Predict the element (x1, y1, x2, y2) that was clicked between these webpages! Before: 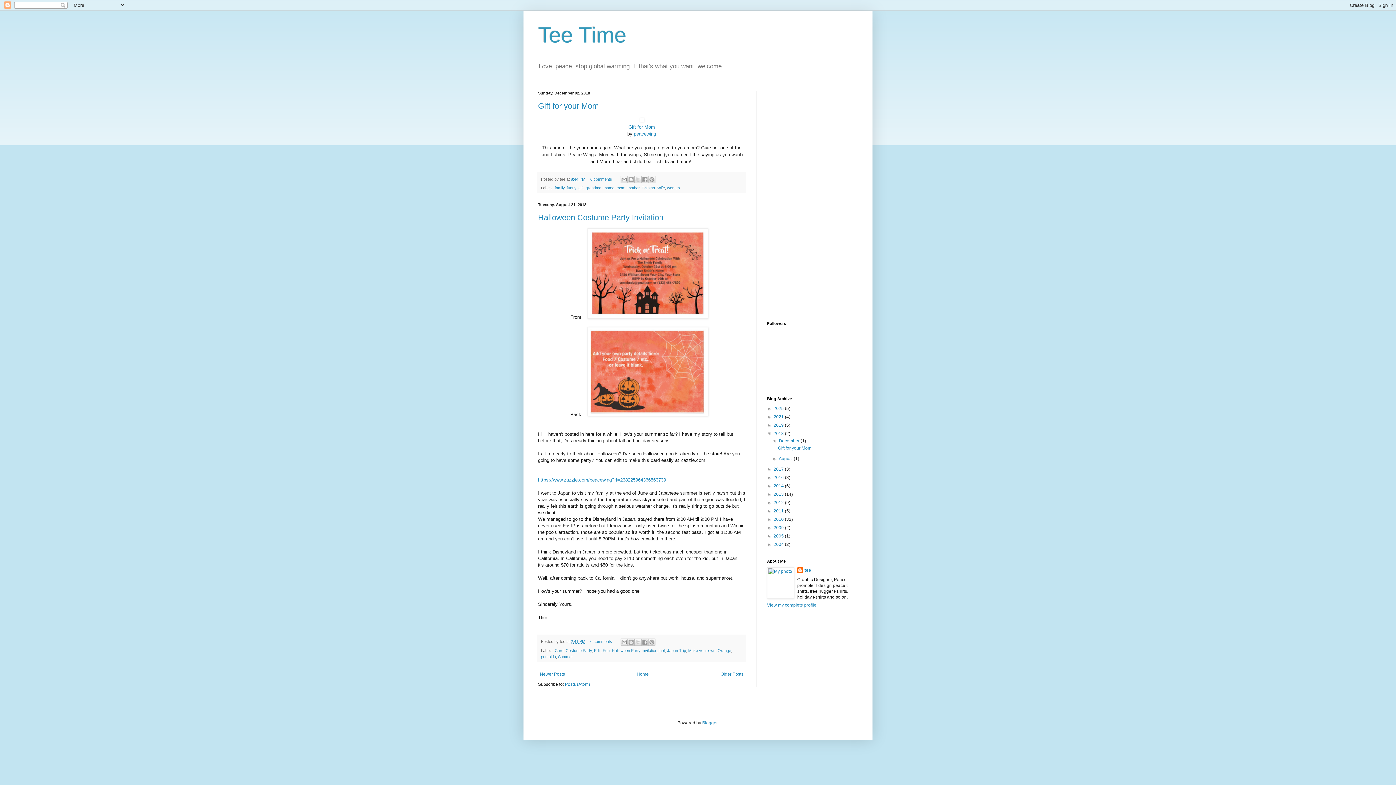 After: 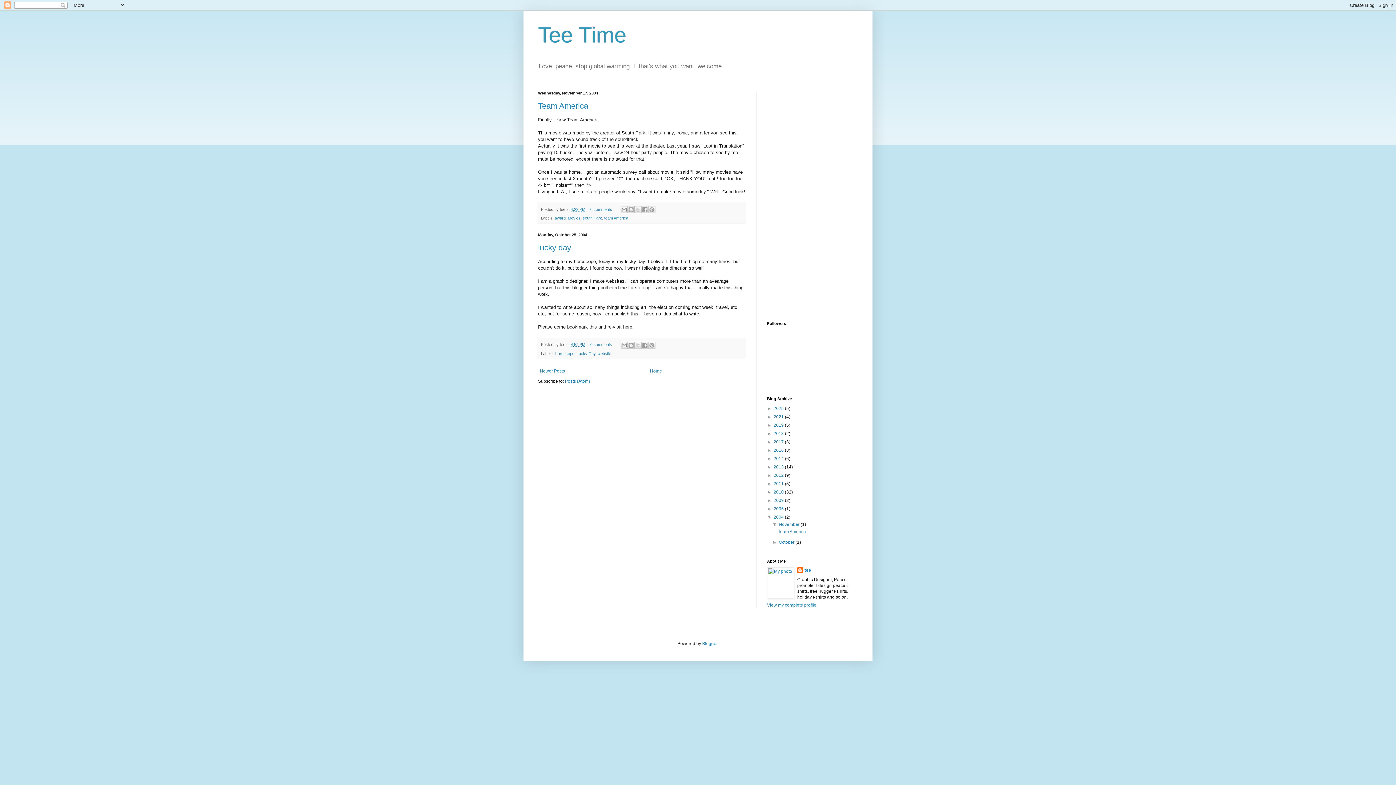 Action: label: 2004  bbox: (773, 542, 785, 547)